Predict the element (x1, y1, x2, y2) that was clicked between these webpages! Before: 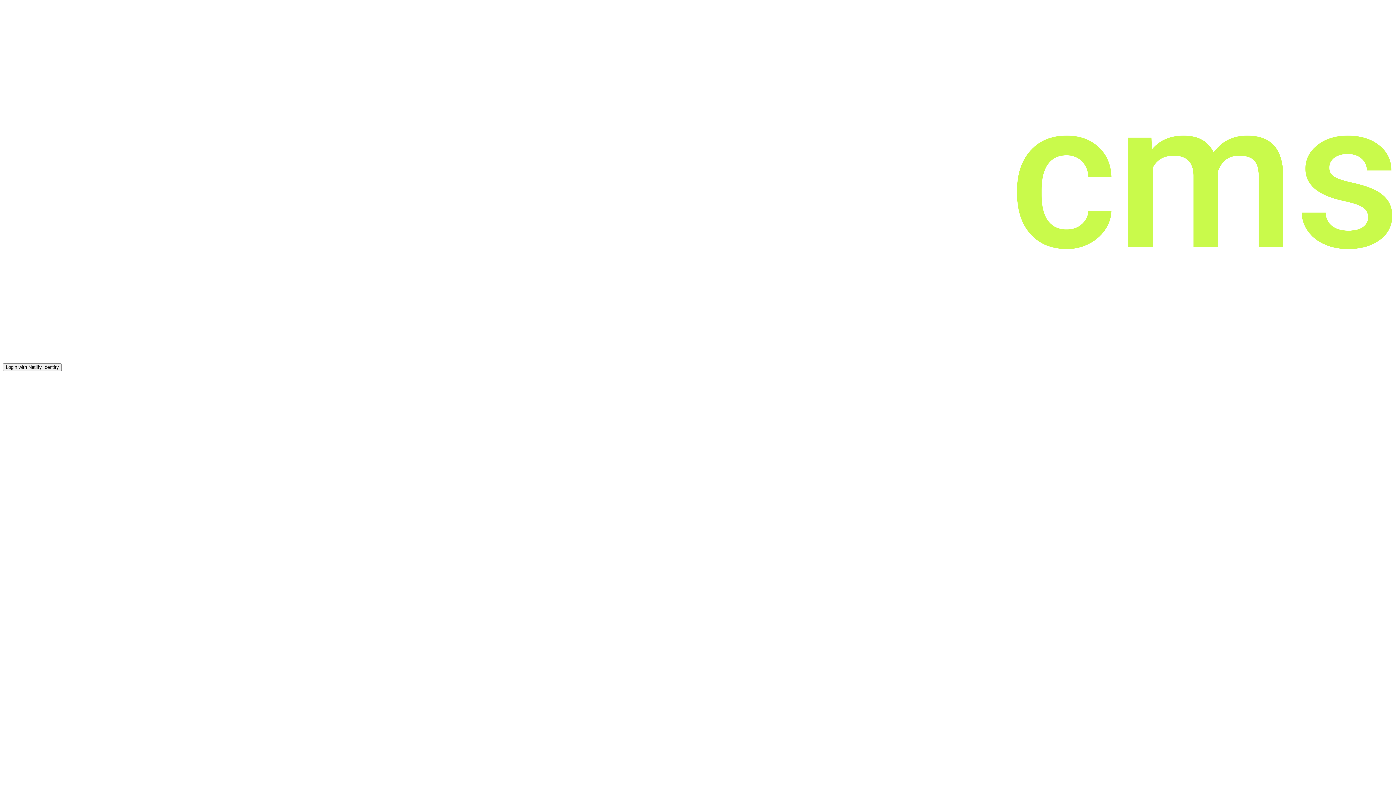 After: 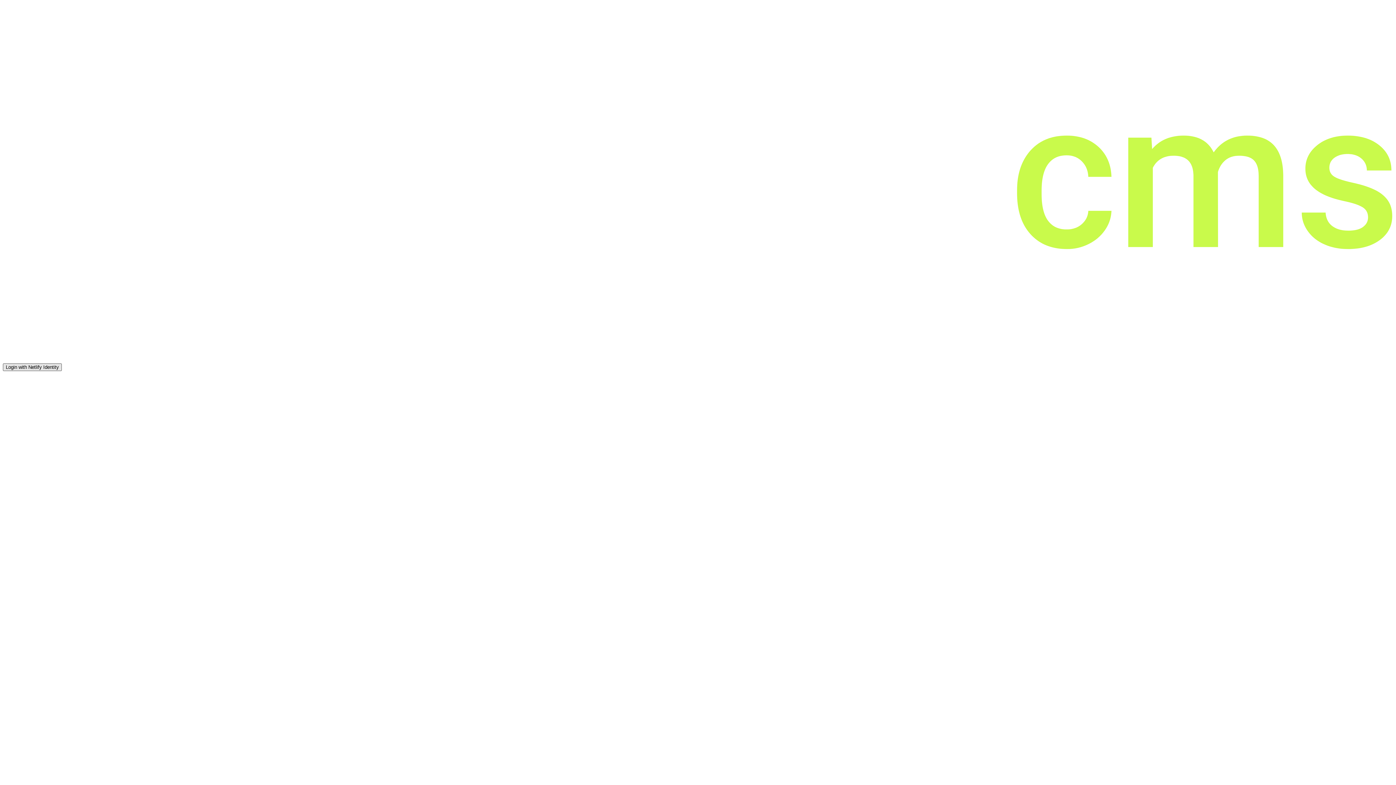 Action: label: Login with Netlify Identity bbox: (2, 363, 61, 371)